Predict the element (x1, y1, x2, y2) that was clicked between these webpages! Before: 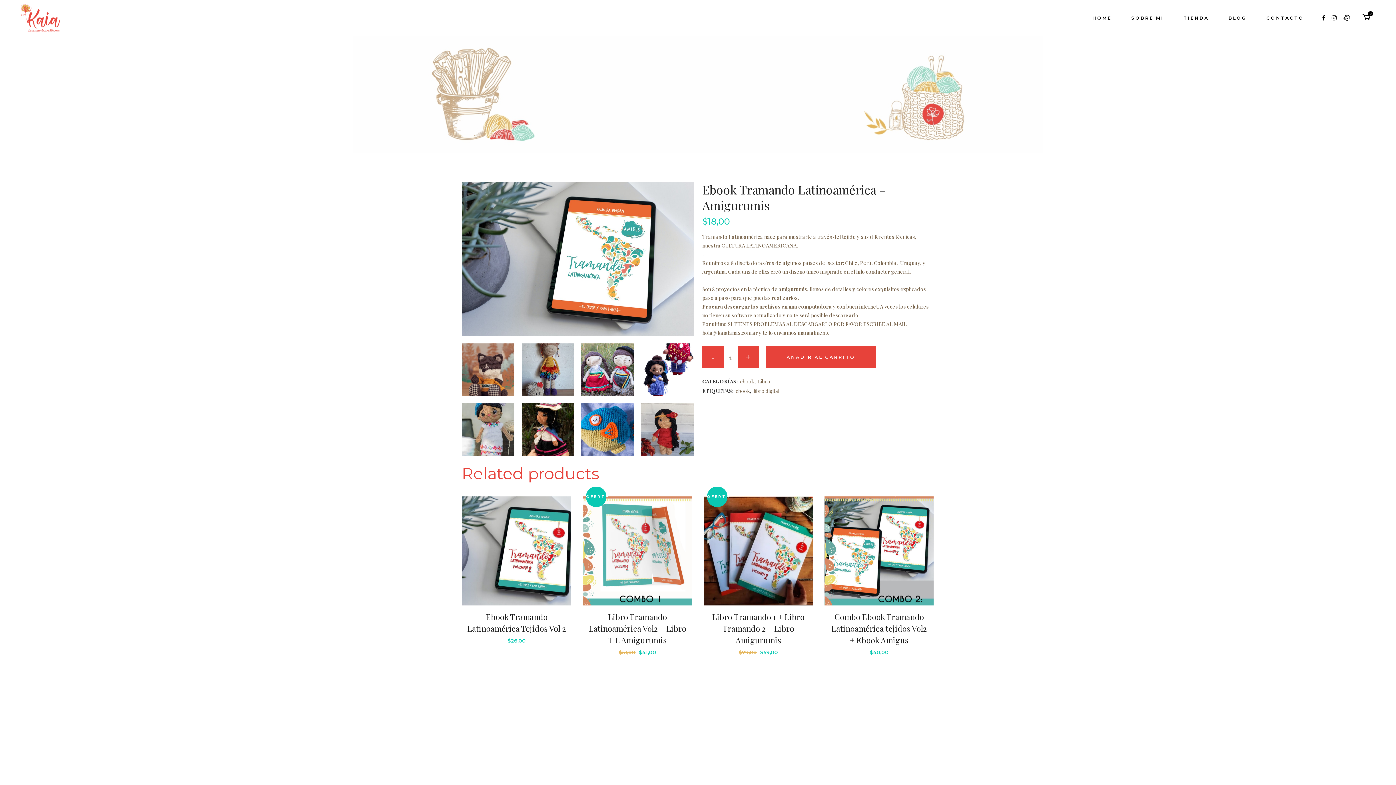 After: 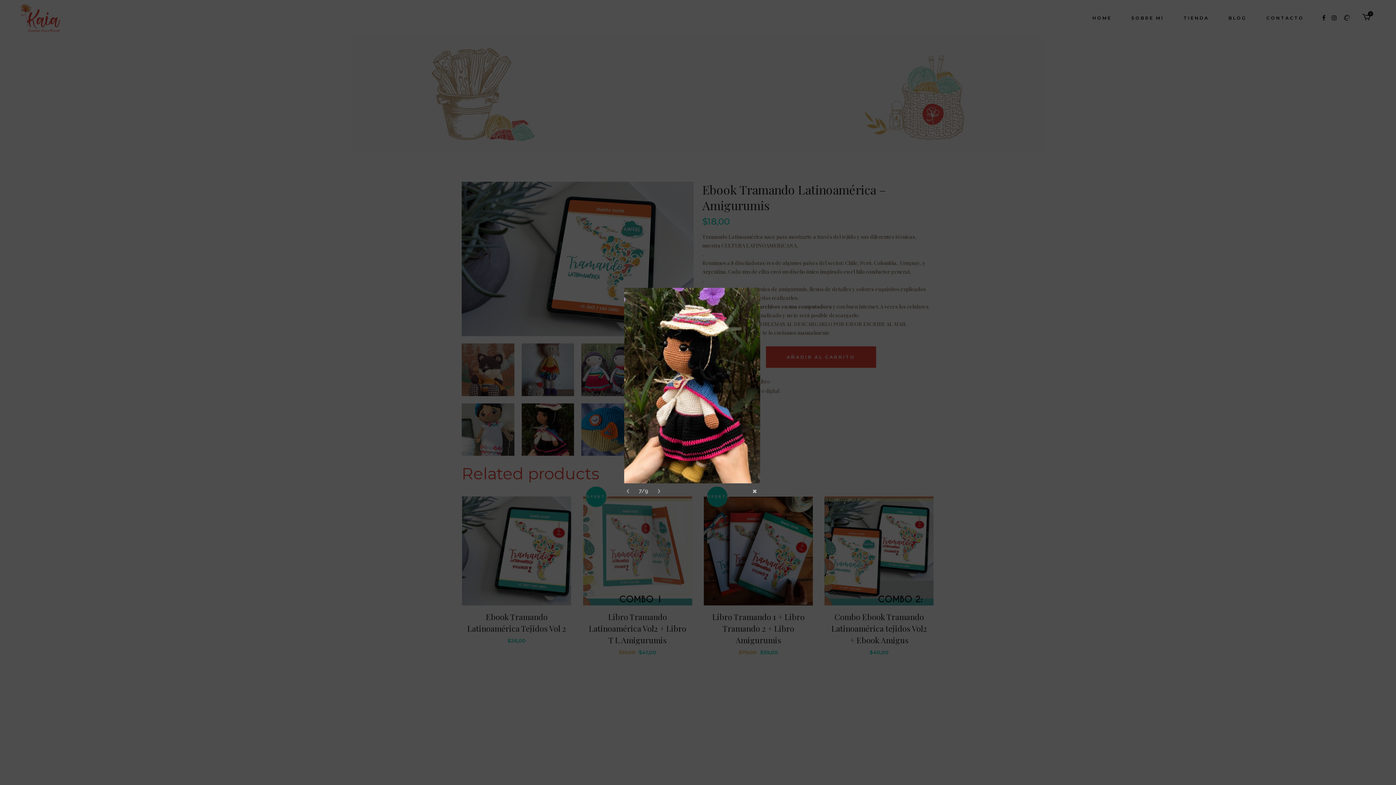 Action: bbox: (521, 403, 574, 456)